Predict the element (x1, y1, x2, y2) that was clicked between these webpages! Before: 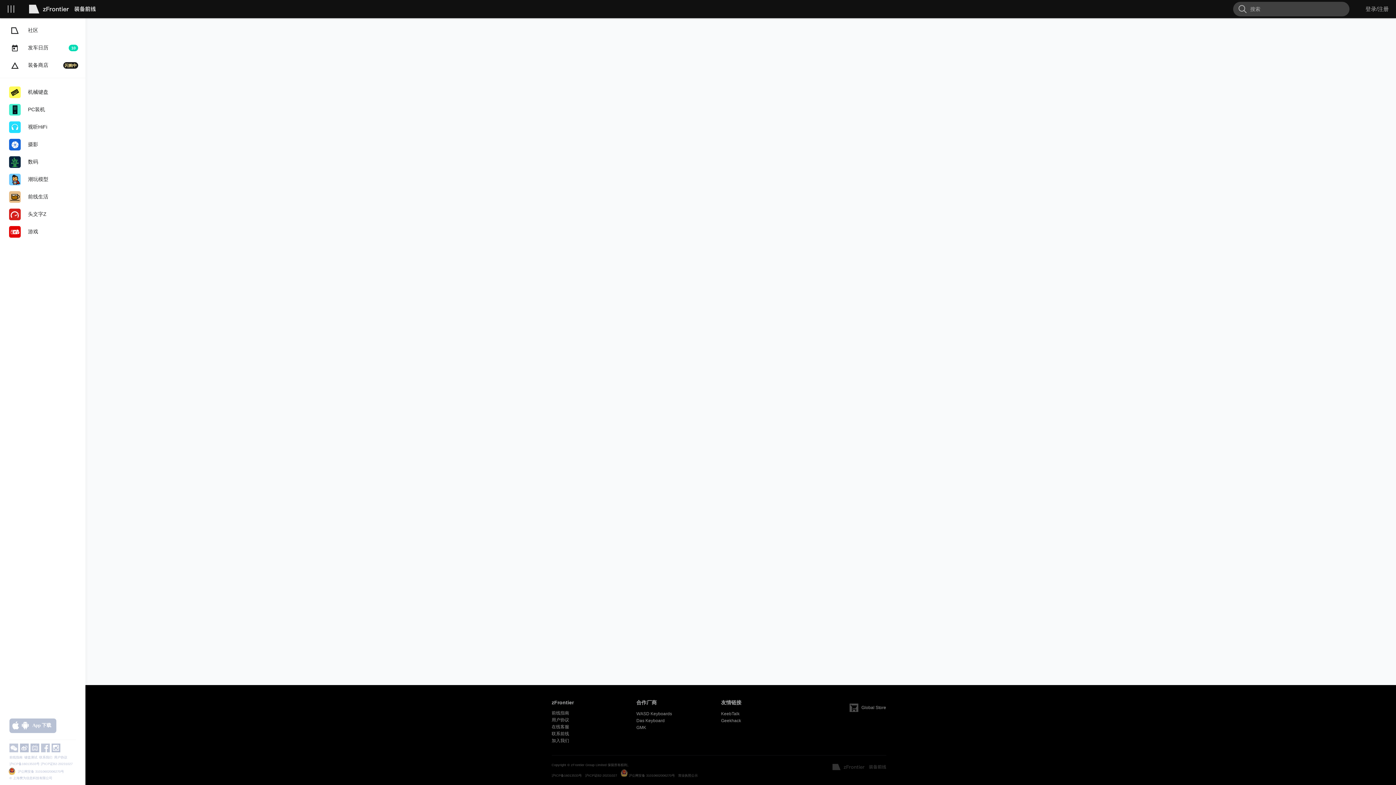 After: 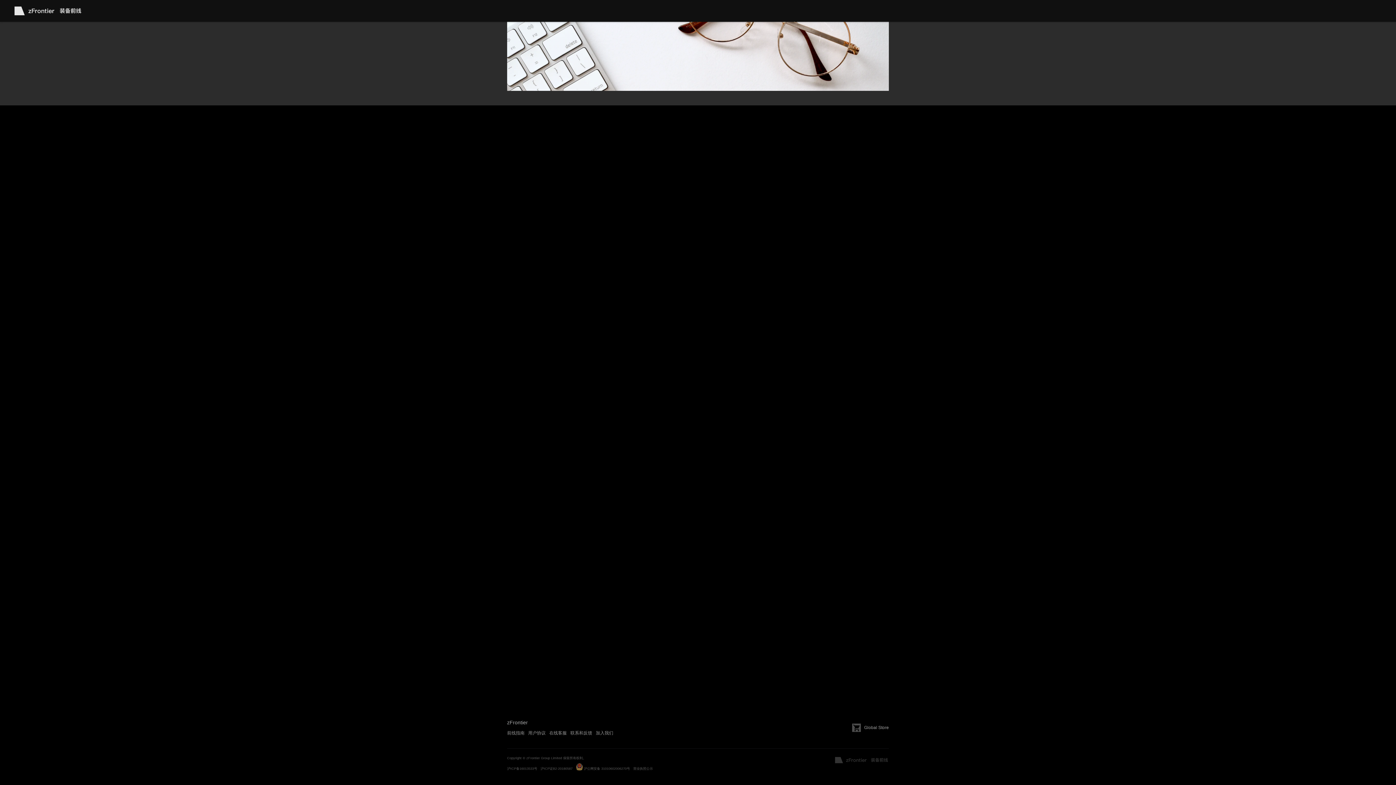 Action: label: 用户协议 bbox: (551, 717, 569, 722)